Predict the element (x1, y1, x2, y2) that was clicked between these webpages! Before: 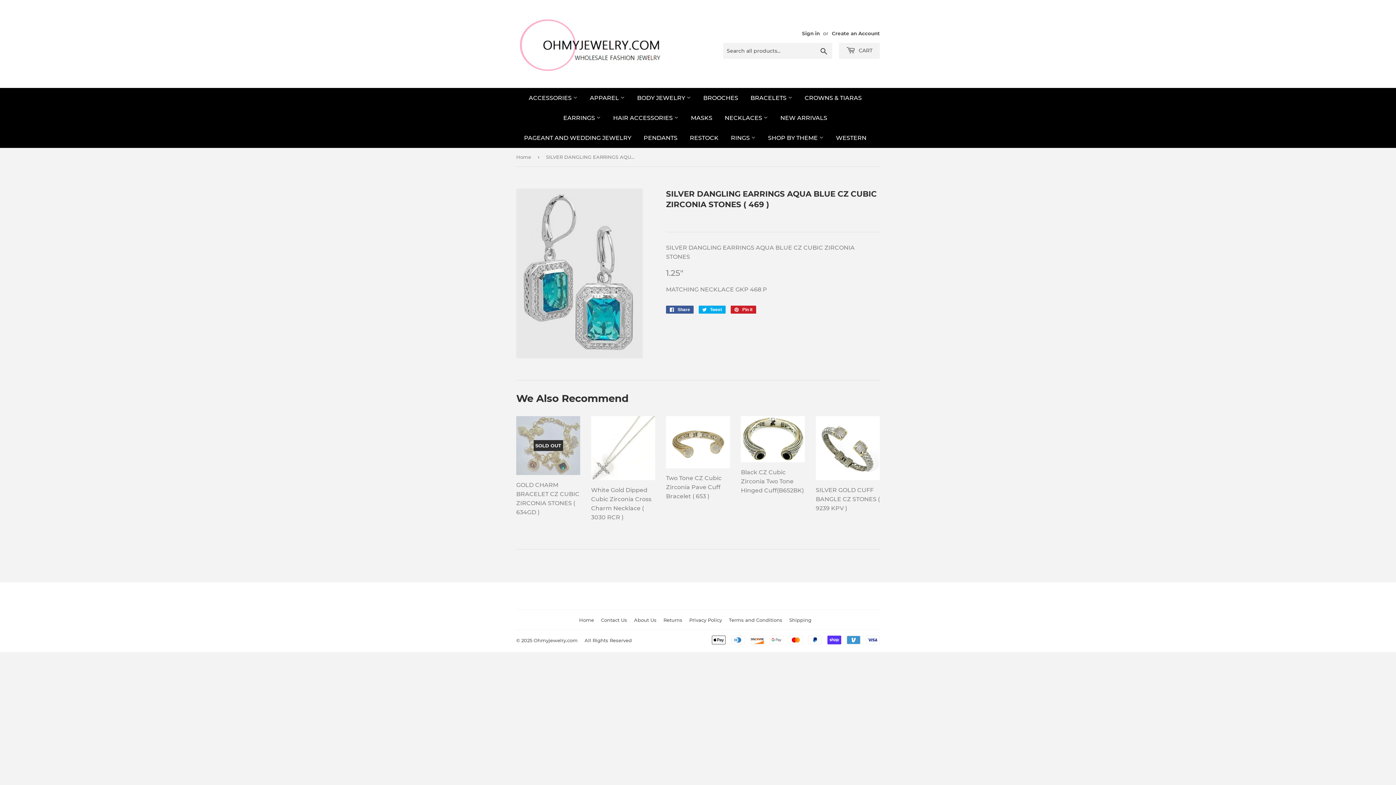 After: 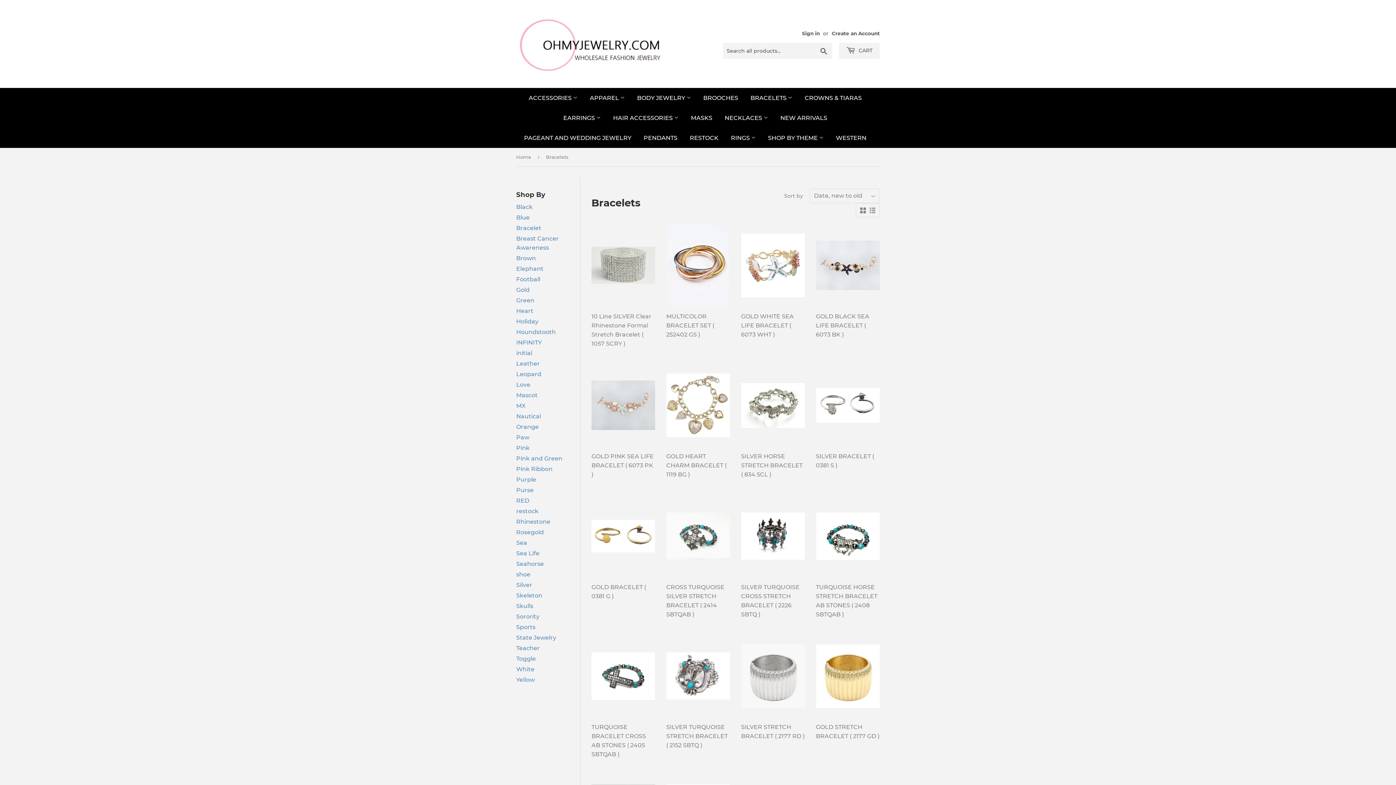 Action: label: BRACELETS  bbox: (745, 88, 798, 108)